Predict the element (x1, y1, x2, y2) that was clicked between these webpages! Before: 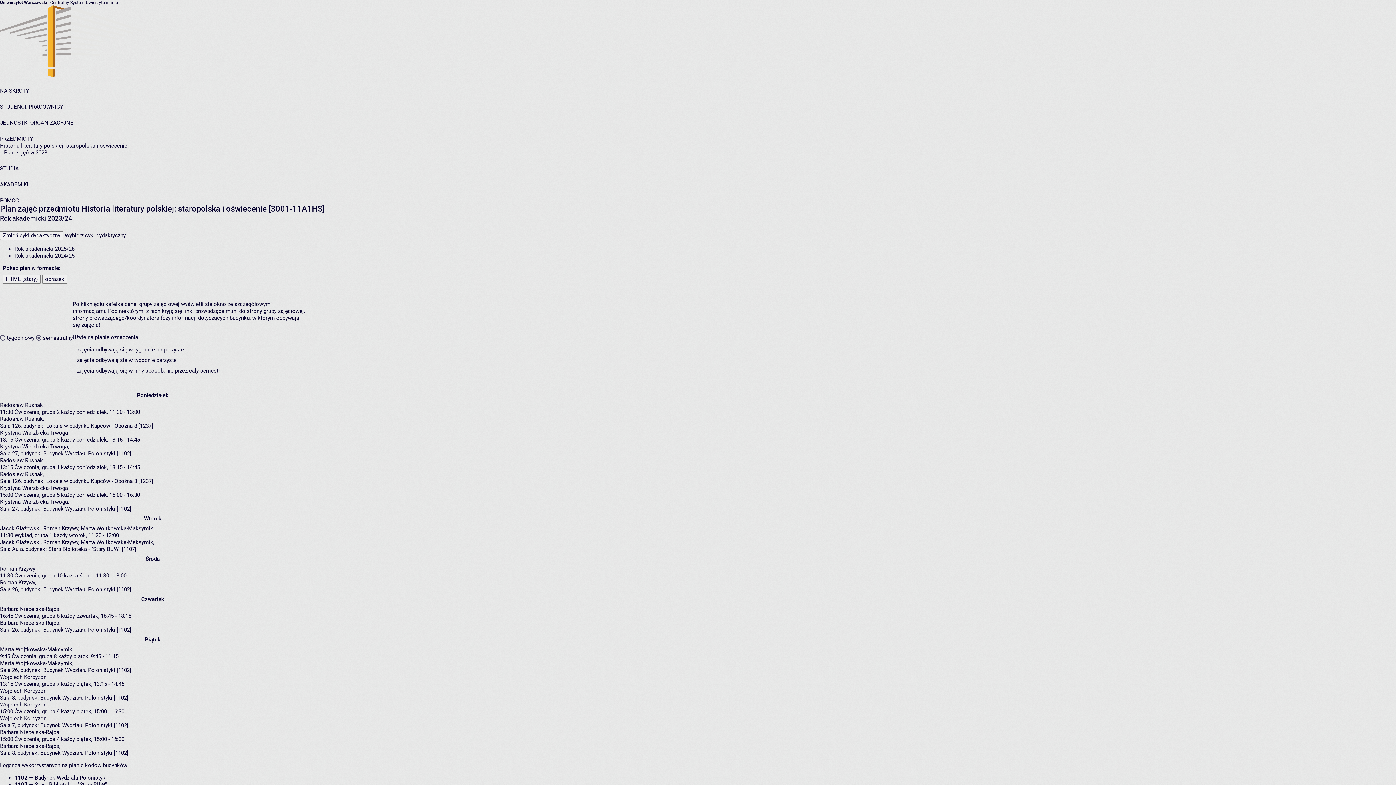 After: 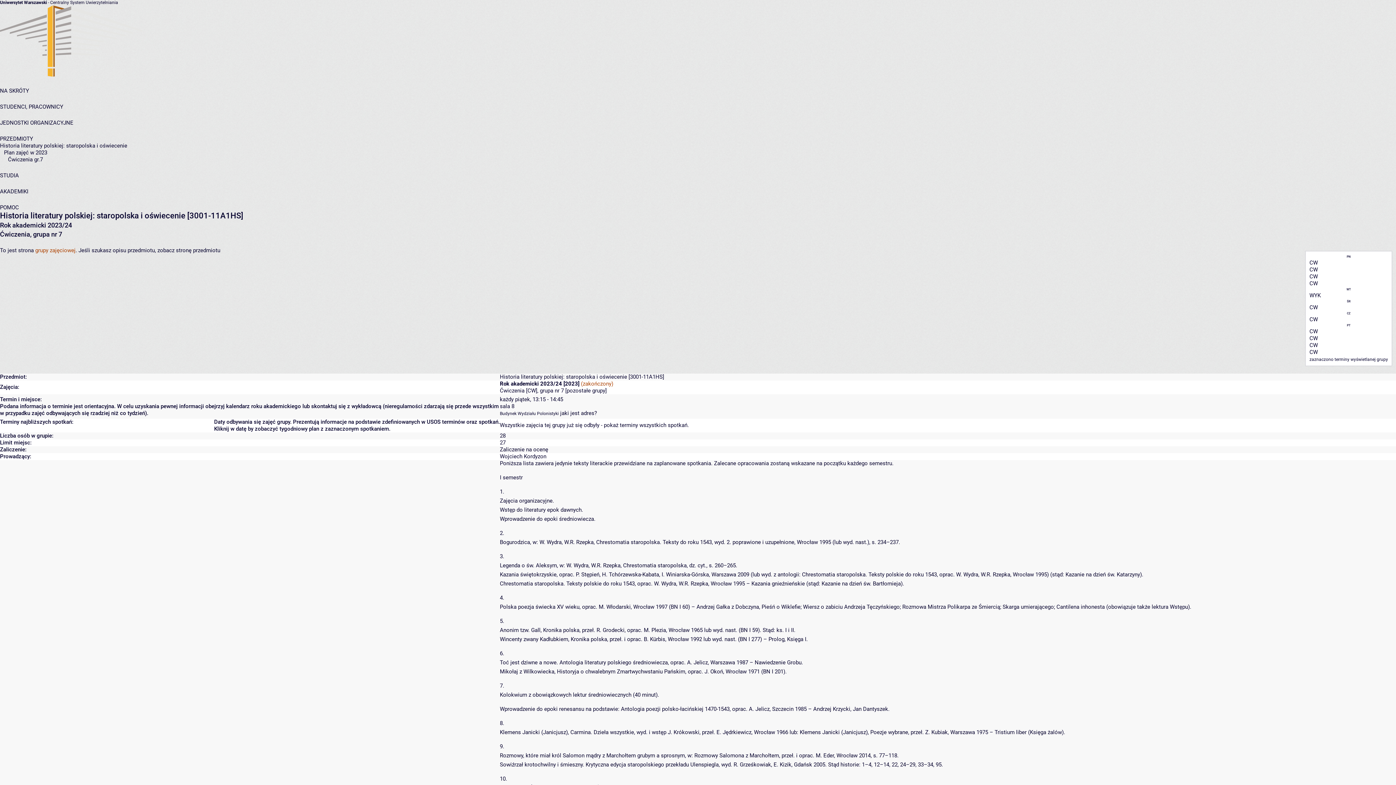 Action: label: Ćwiczenia, grupa 7 bbox: (14, 681, 59, 687)